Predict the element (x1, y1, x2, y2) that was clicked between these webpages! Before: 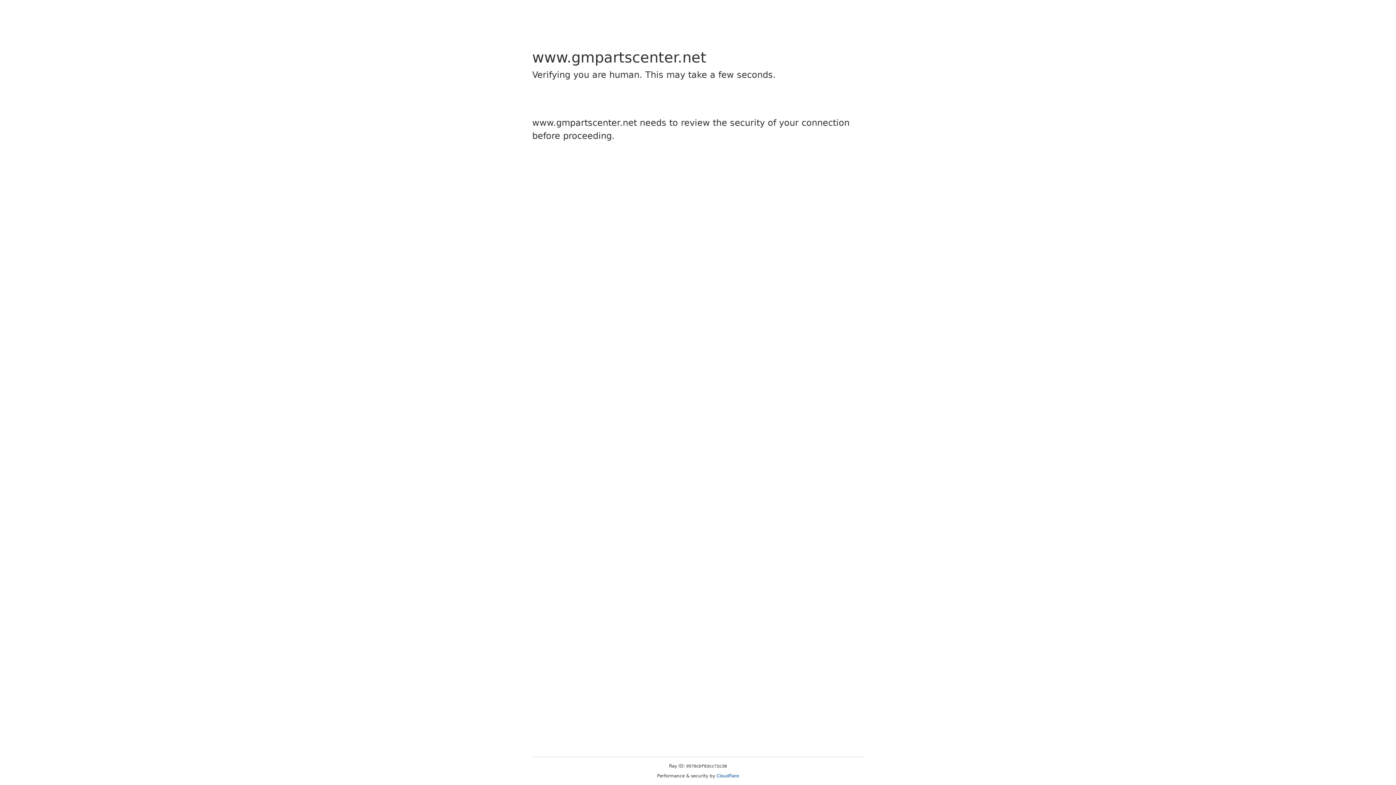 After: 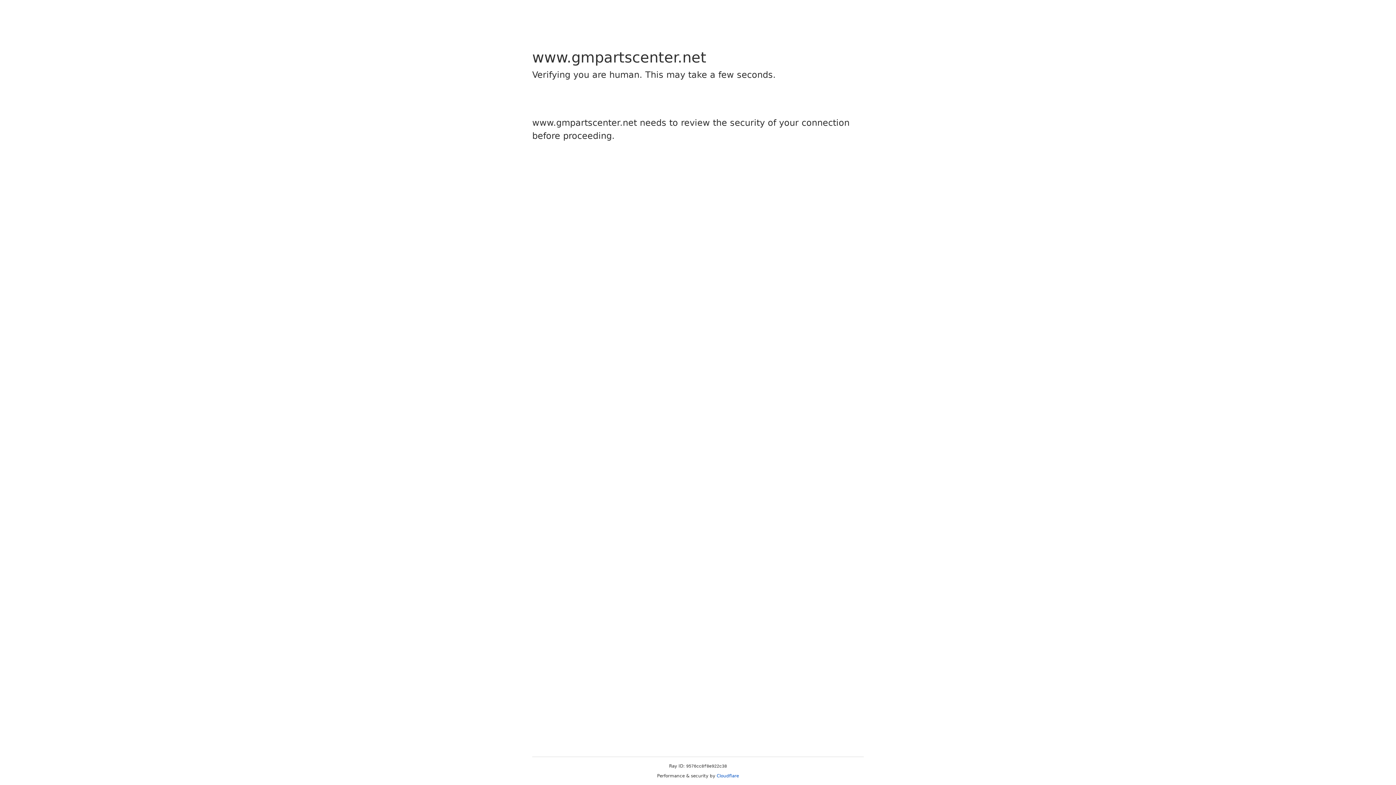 Action: label: Cloudflare bbox: (716, 773, 739, 778)